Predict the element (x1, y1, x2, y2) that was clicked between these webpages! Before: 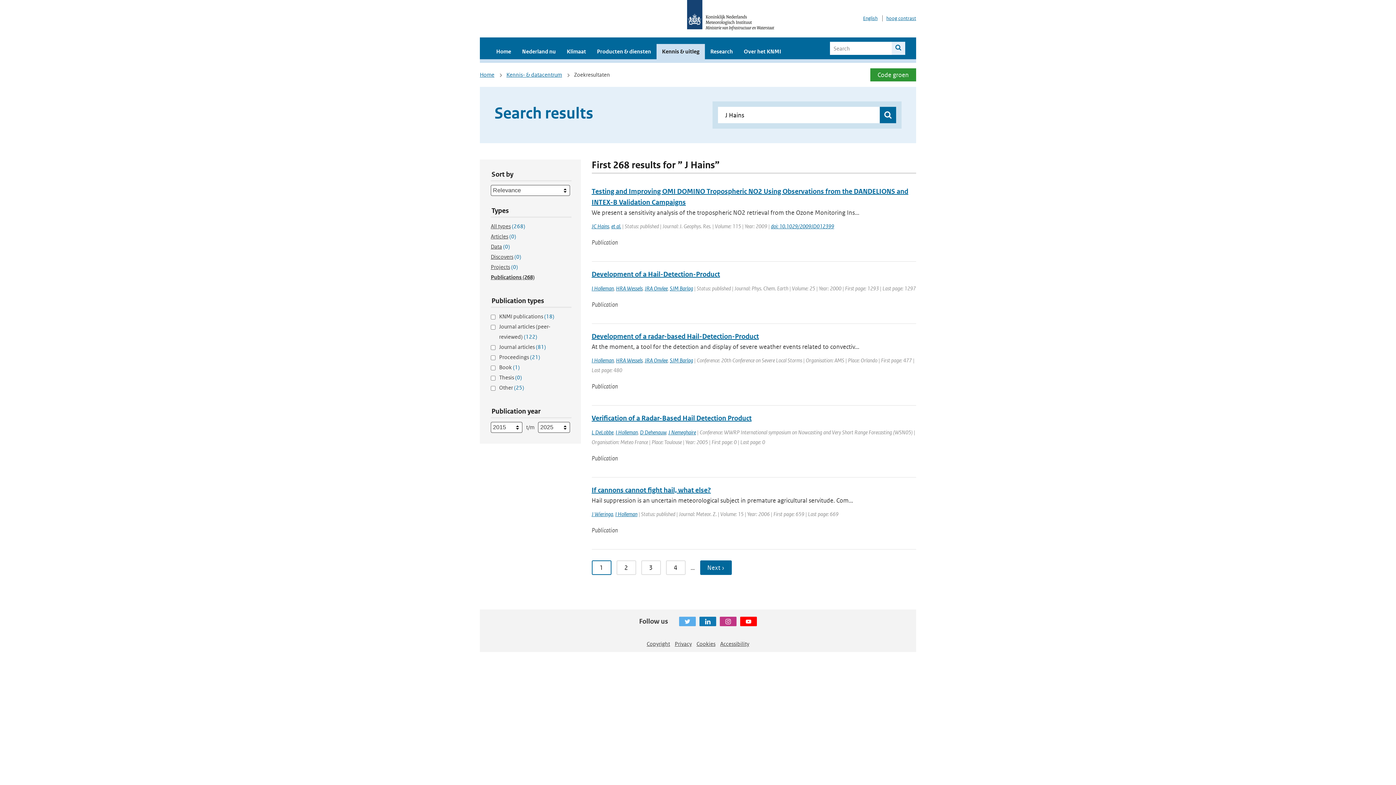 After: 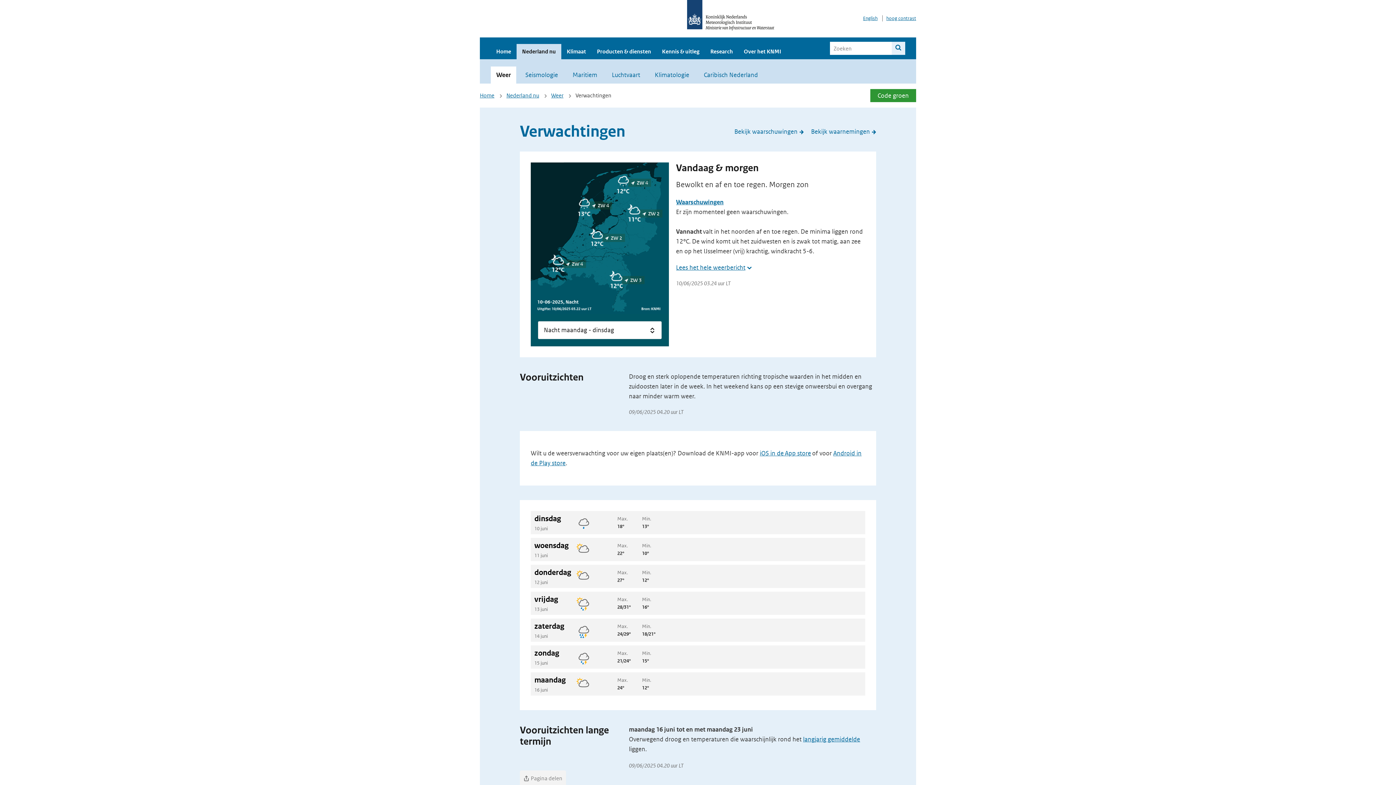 Action: label: Nederland nu bbox: (516, 44, 561, 59)